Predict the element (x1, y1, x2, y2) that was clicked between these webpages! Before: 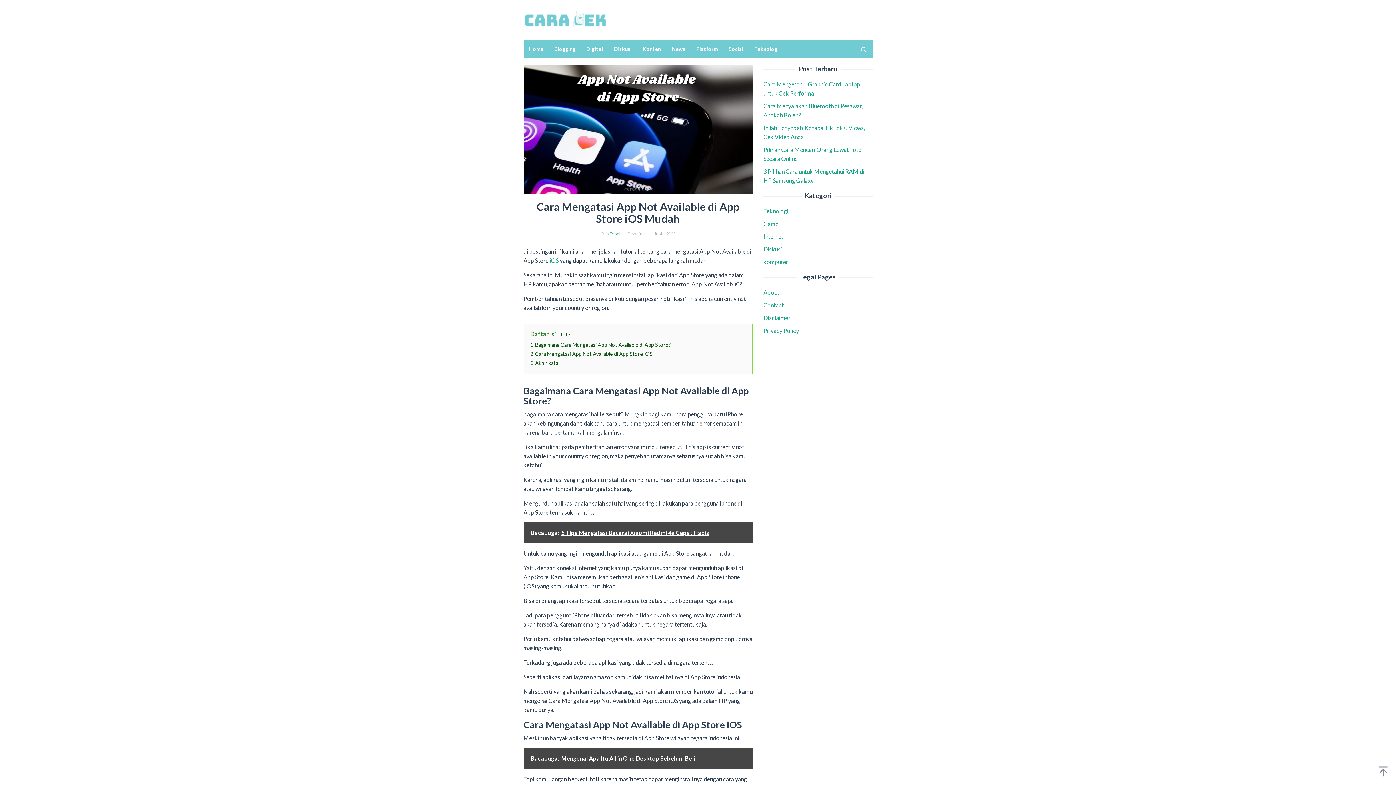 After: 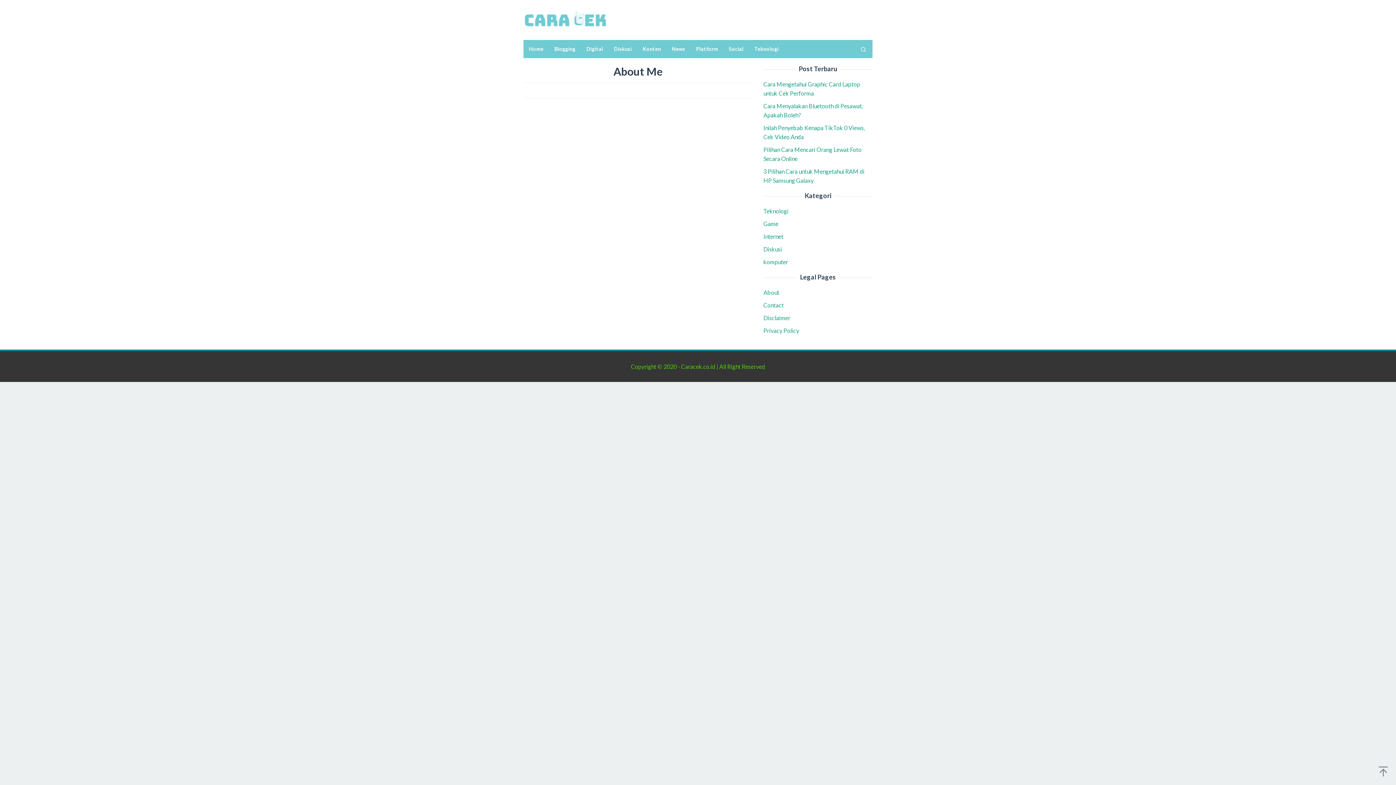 Action: label: About bbox: (763, 289, 779, 296)